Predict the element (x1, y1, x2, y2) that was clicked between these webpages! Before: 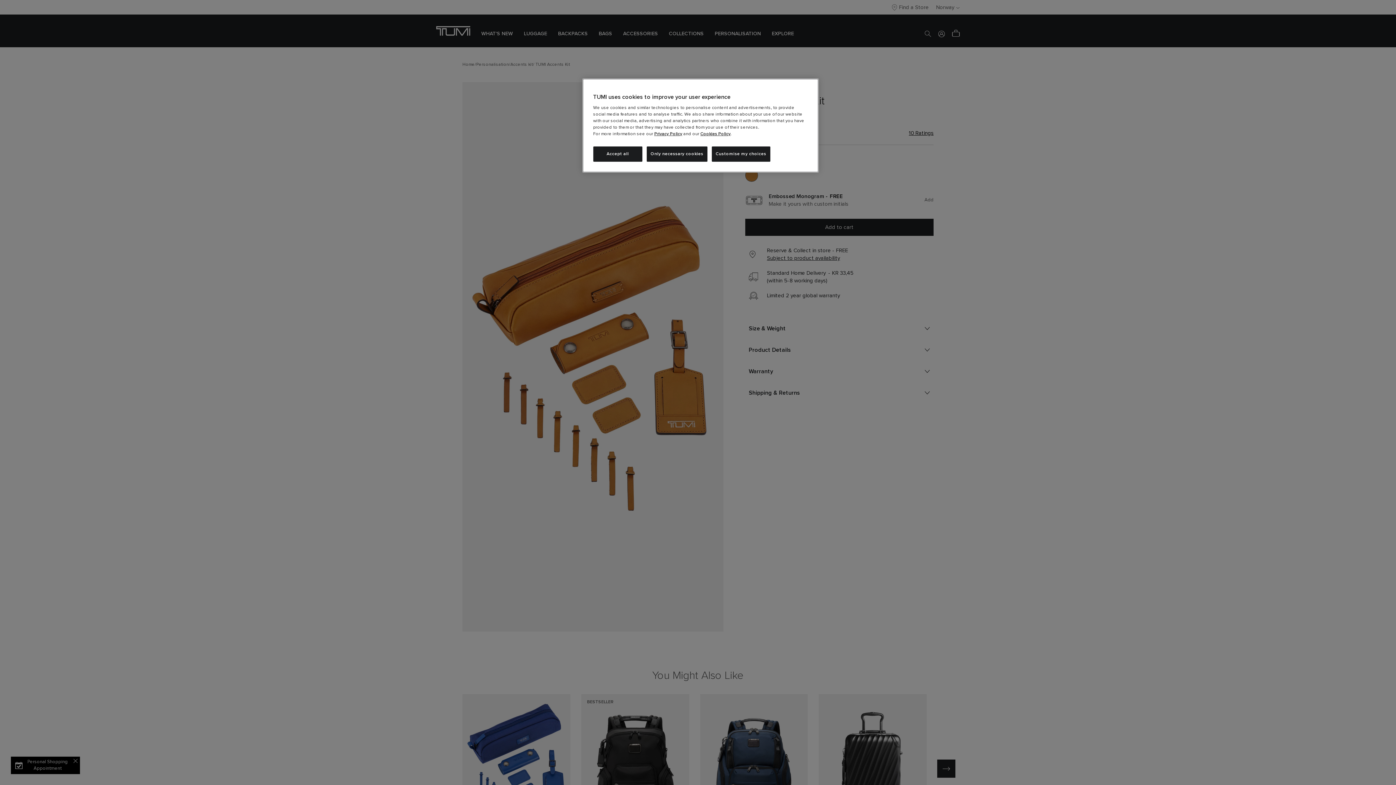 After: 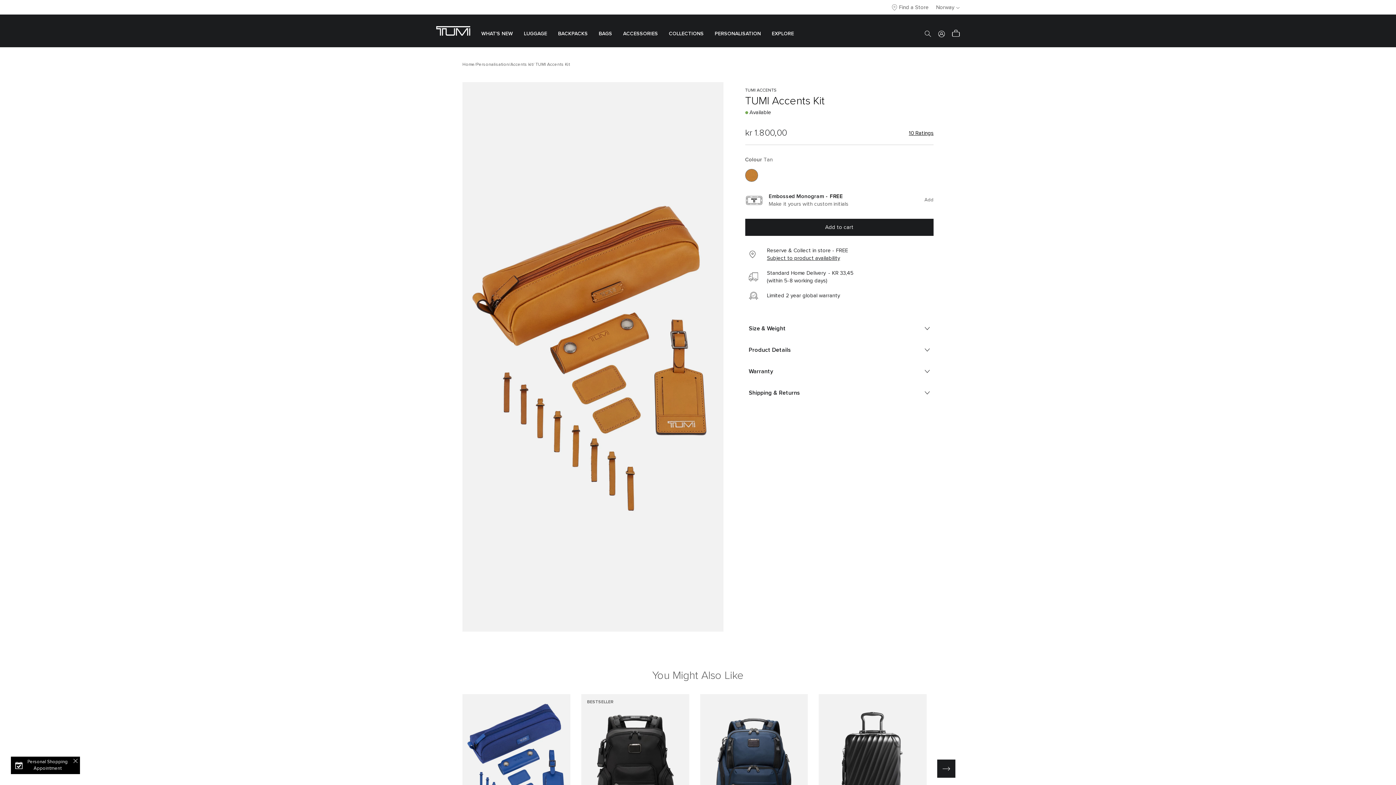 Action: label: Only necessary cookies bbox: (646, 146, 707, 161)